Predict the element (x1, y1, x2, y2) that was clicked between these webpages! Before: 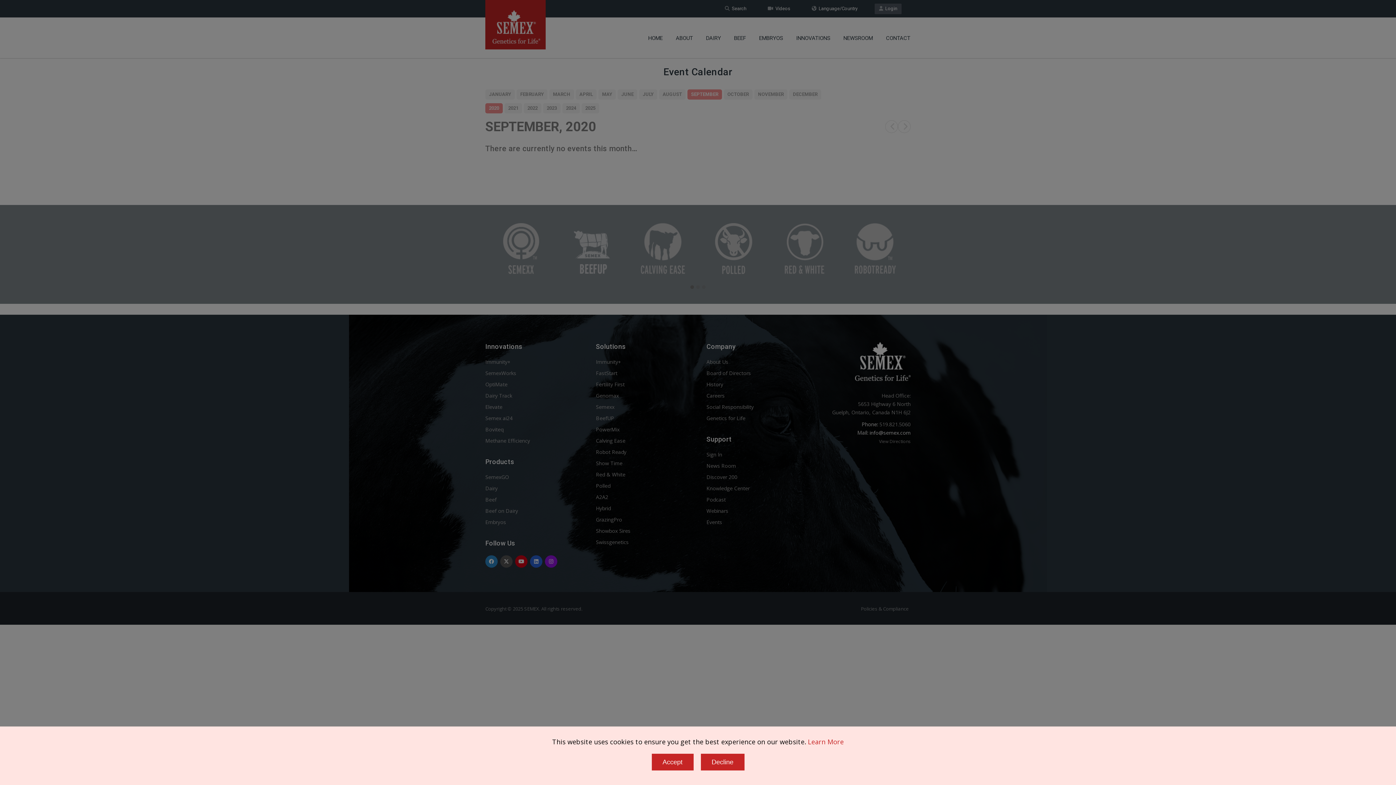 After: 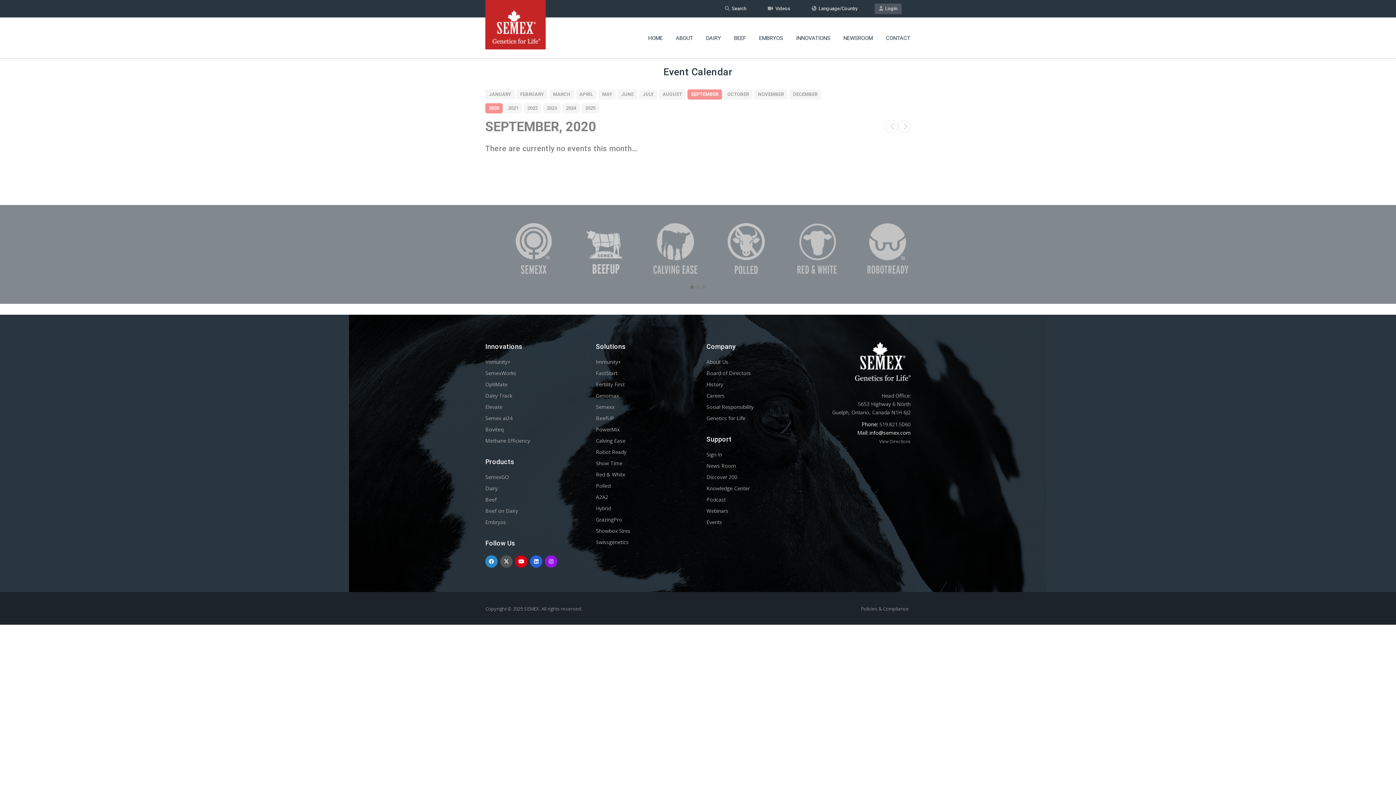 Action: bbox: (700, 754, 744, 770) label: Decline